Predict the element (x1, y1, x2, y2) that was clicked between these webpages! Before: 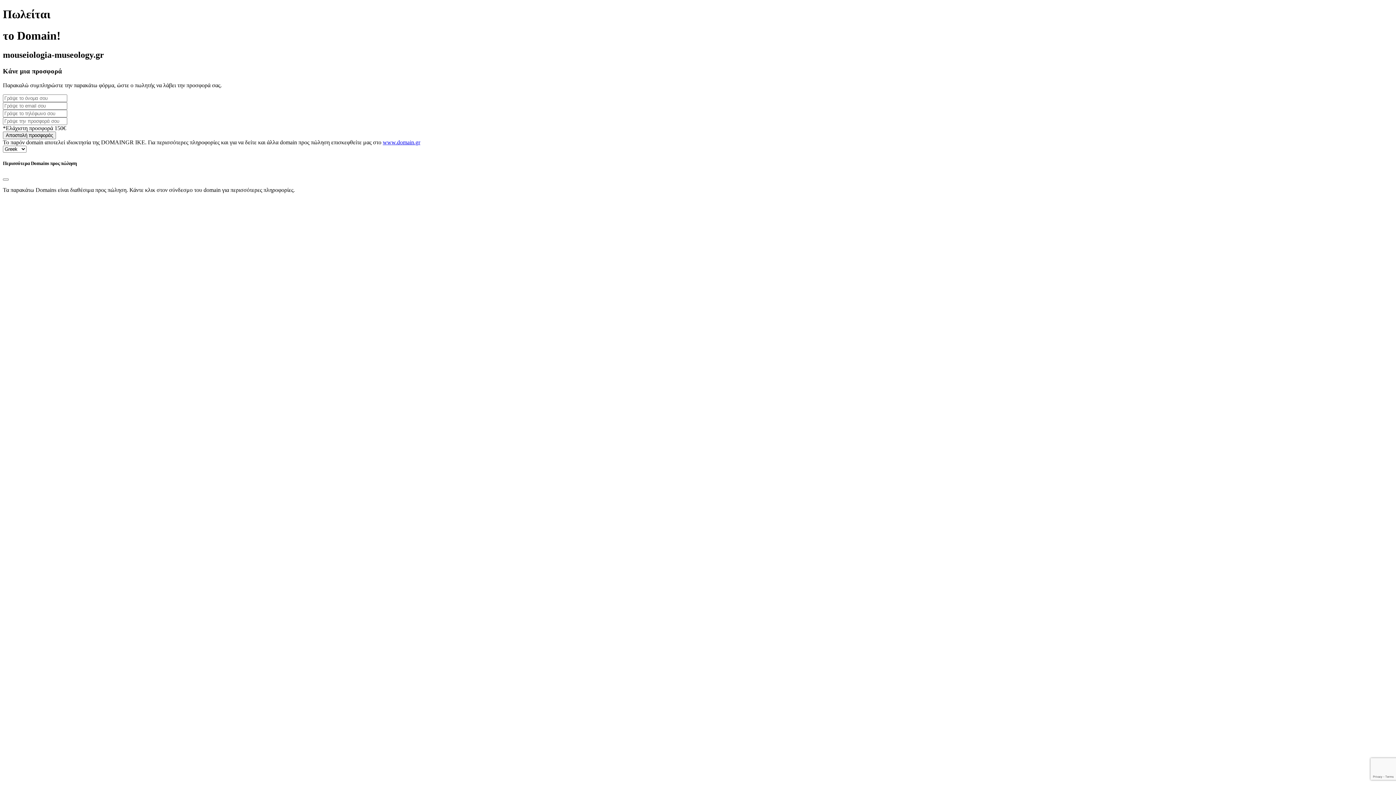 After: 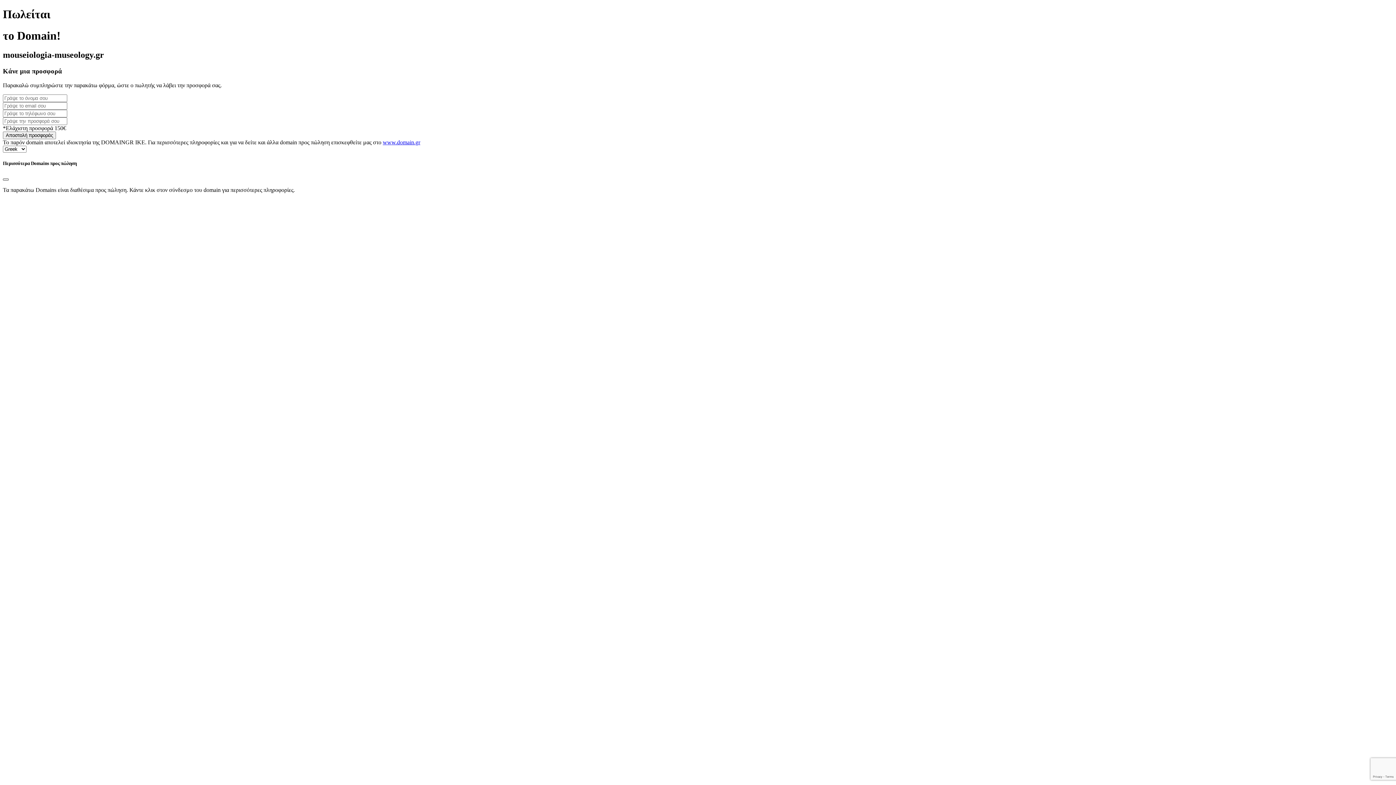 Action: label: Close bbox: (2, 178, 8, 180)